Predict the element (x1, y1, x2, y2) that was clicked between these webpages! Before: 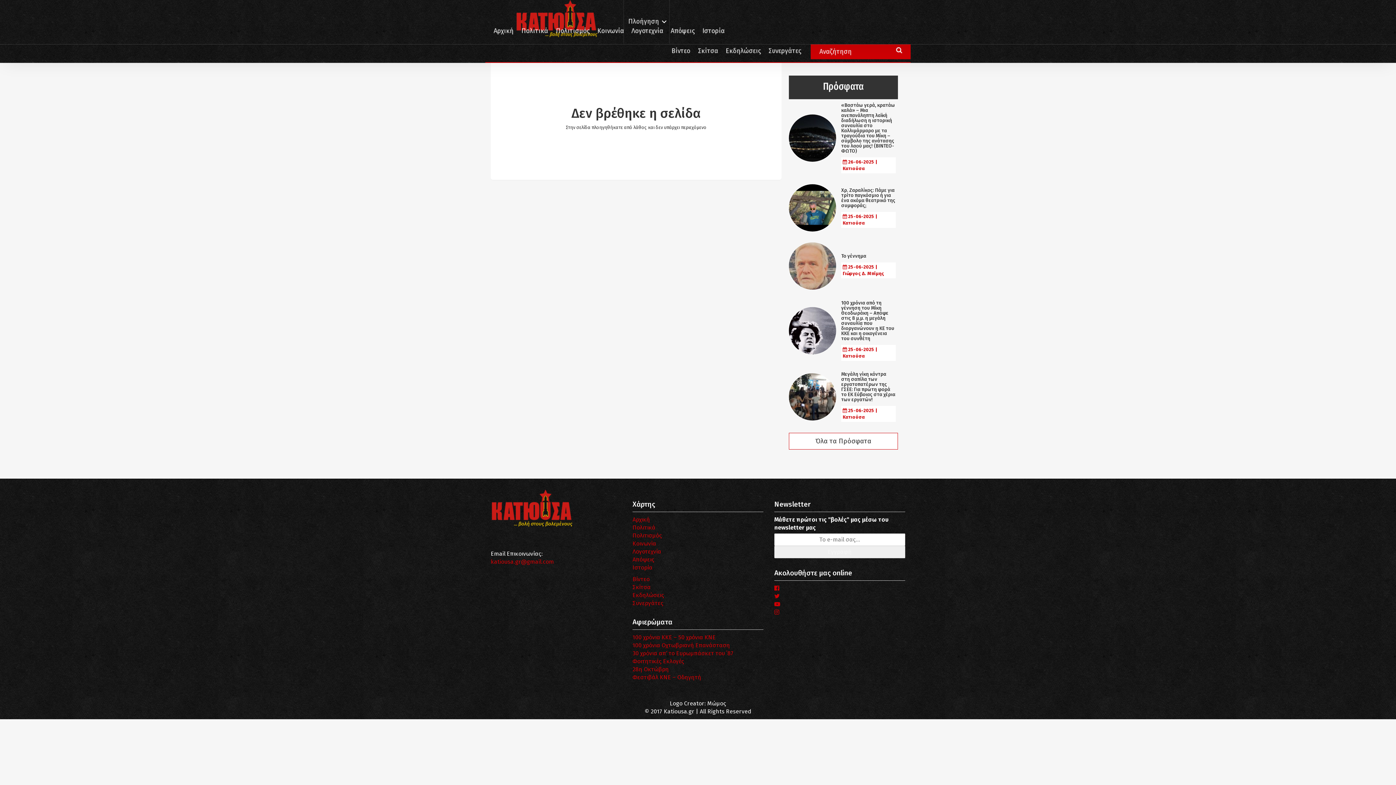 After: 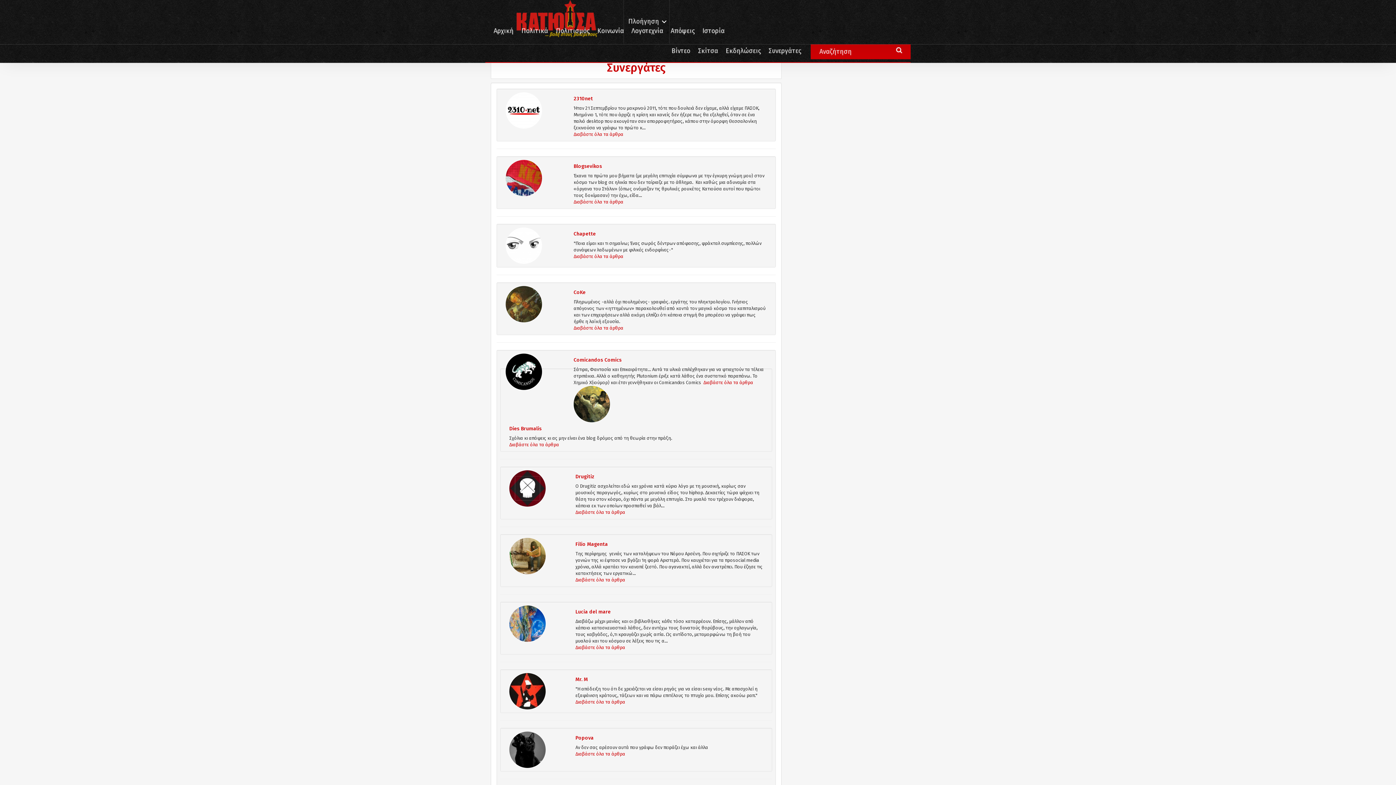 Action: label: Συνεργάτες bbox: (765, 45, 804, 56)